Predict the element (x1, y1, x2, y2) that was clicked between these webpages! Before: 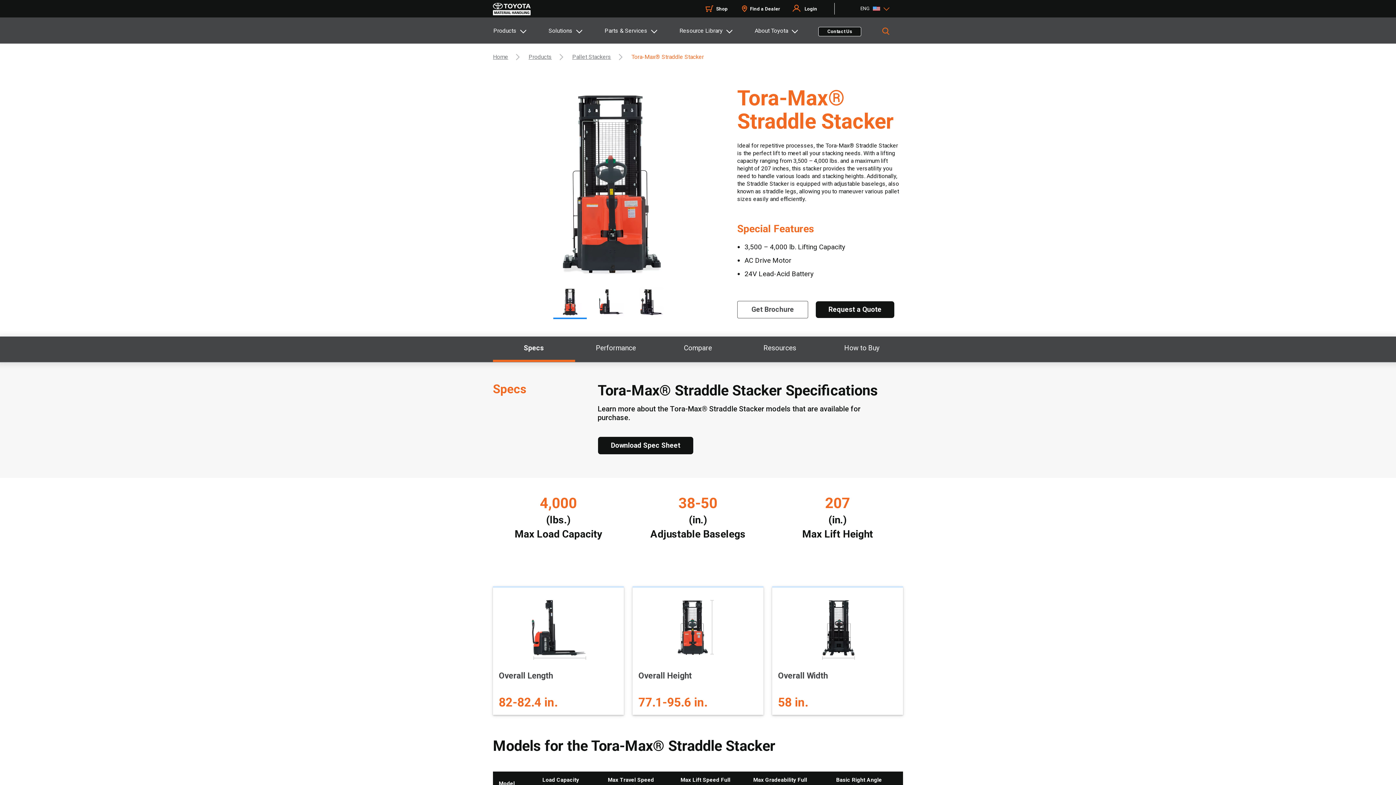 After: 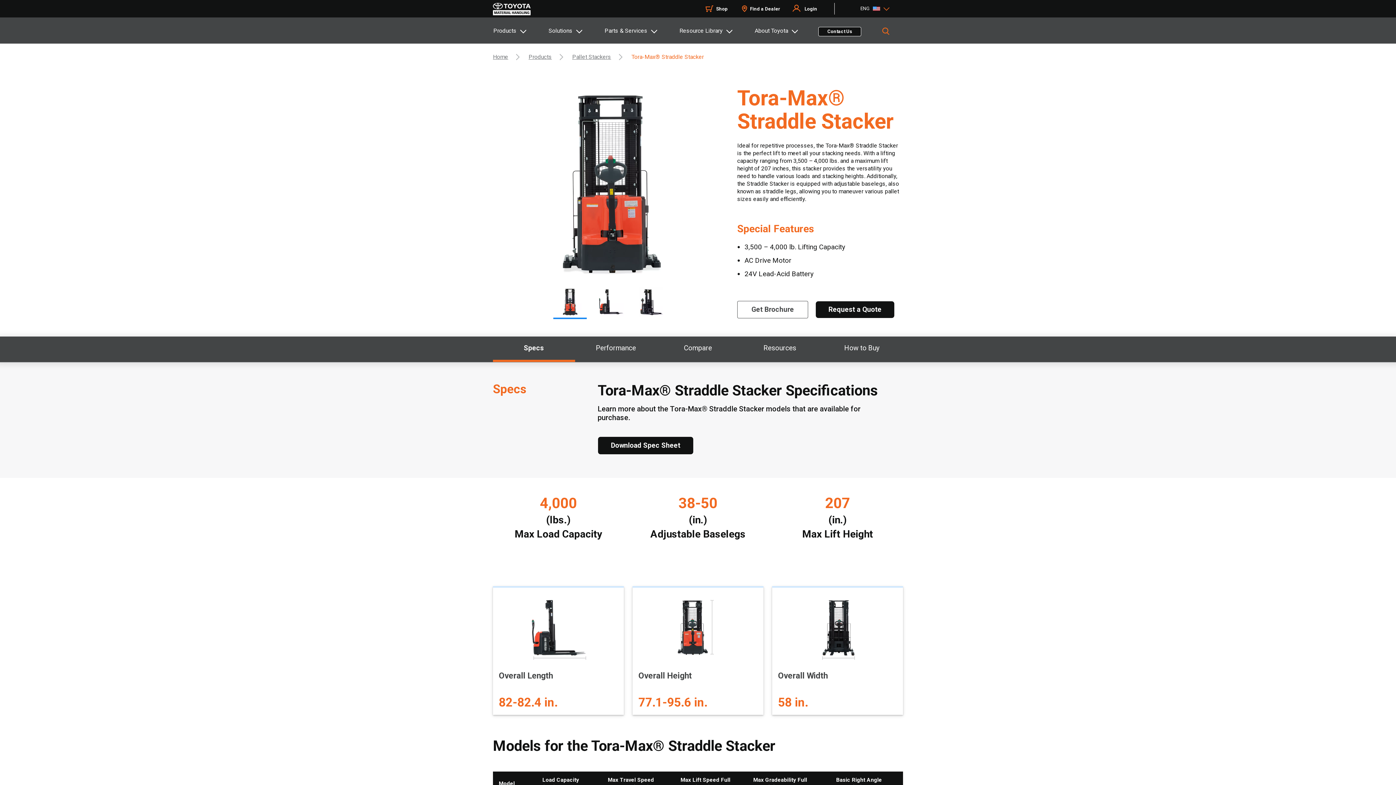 Action: label: 24V Lead-Acid Battery bbox: (744, 269, 813, 278)